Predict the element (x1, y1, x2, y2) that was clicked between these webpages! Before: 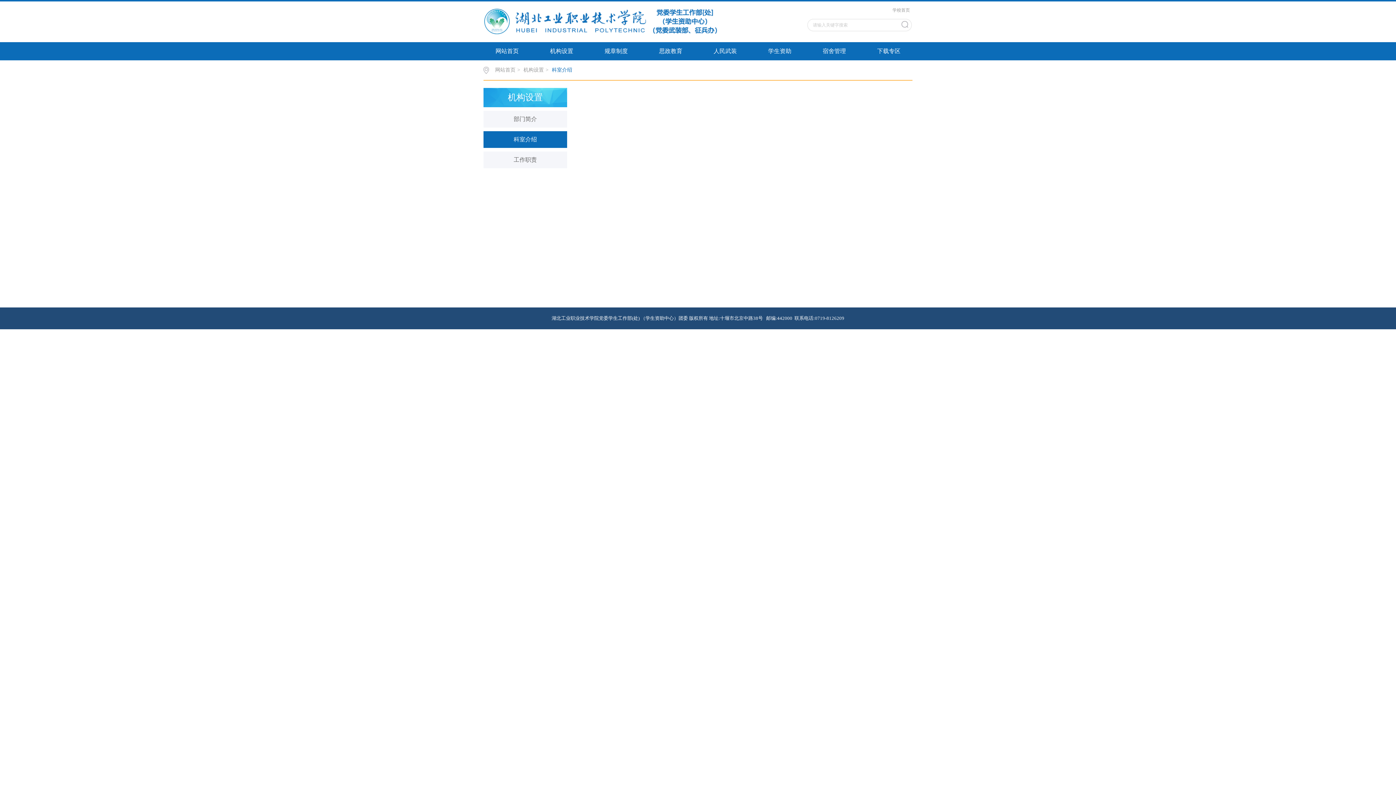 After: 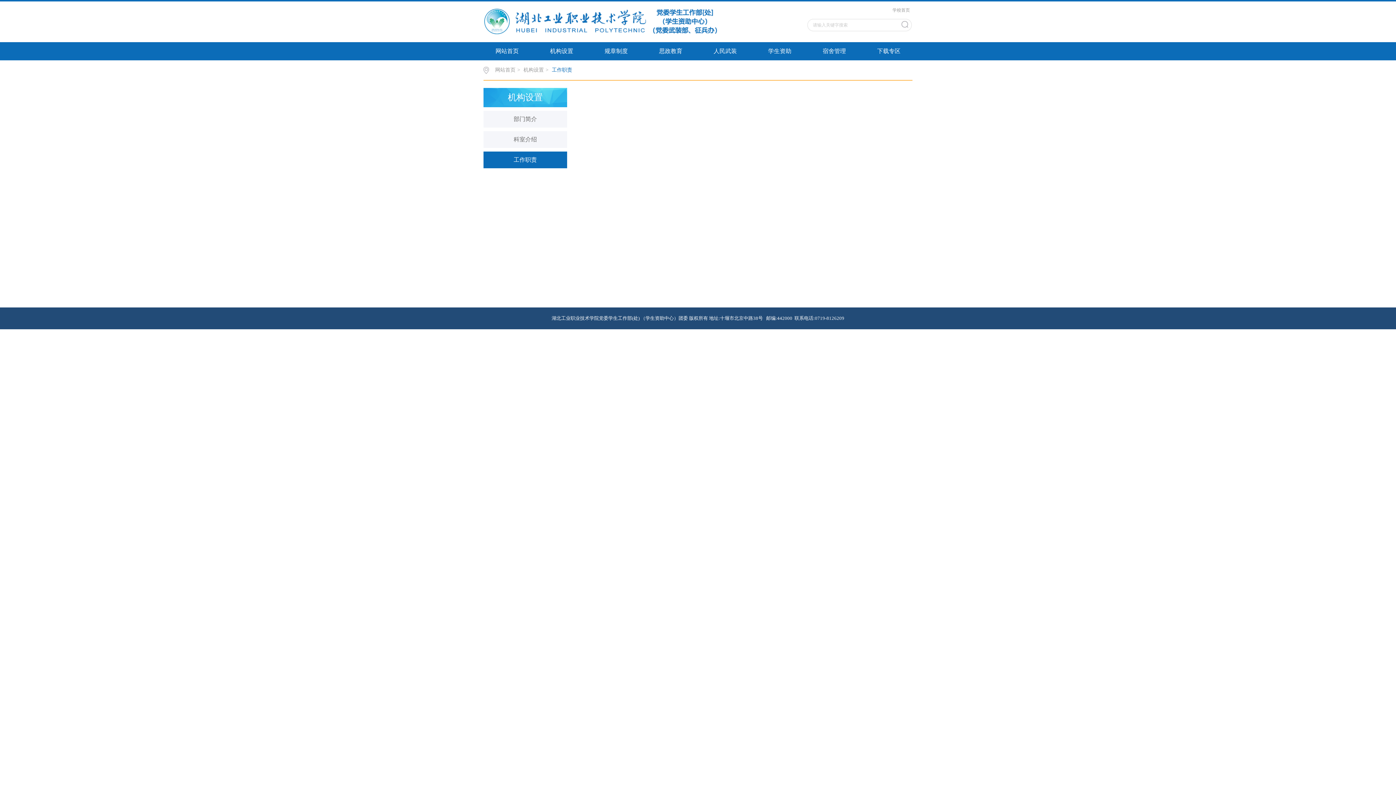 Action: bbox: (483, 151, 567, 168) label: 工作职责